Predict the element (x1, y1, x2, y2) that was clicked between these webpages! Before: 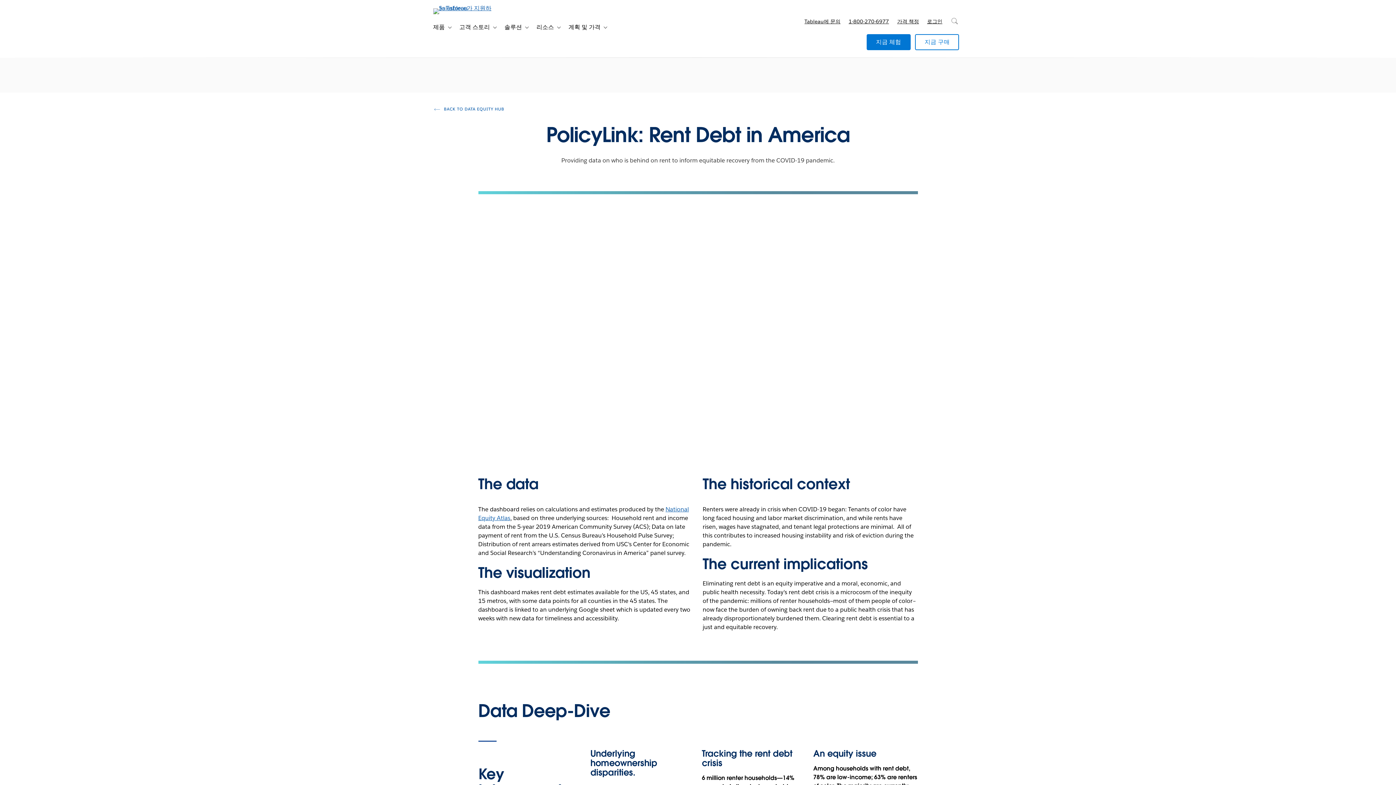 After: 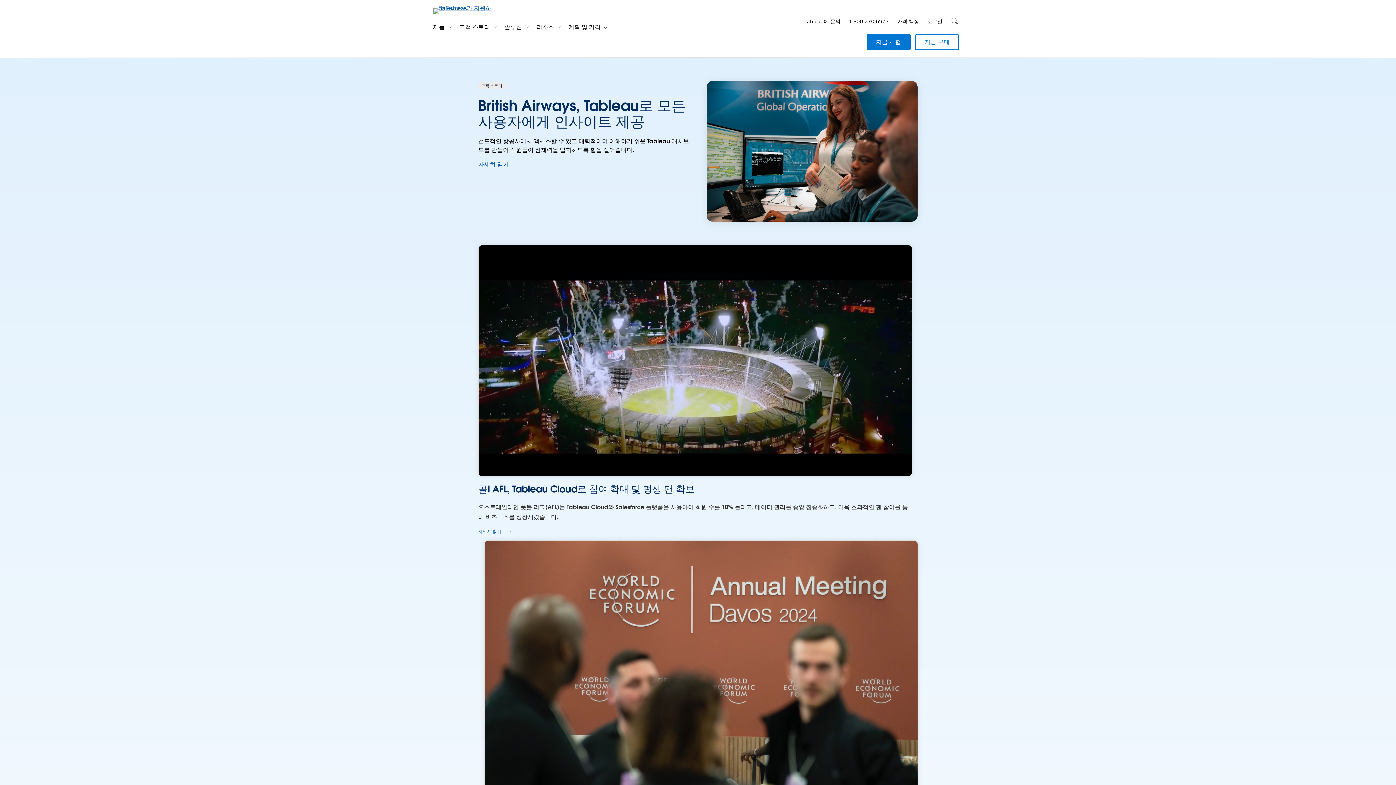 Action: label: 고객 스토리 bbox: (453, 20, 490, 34)